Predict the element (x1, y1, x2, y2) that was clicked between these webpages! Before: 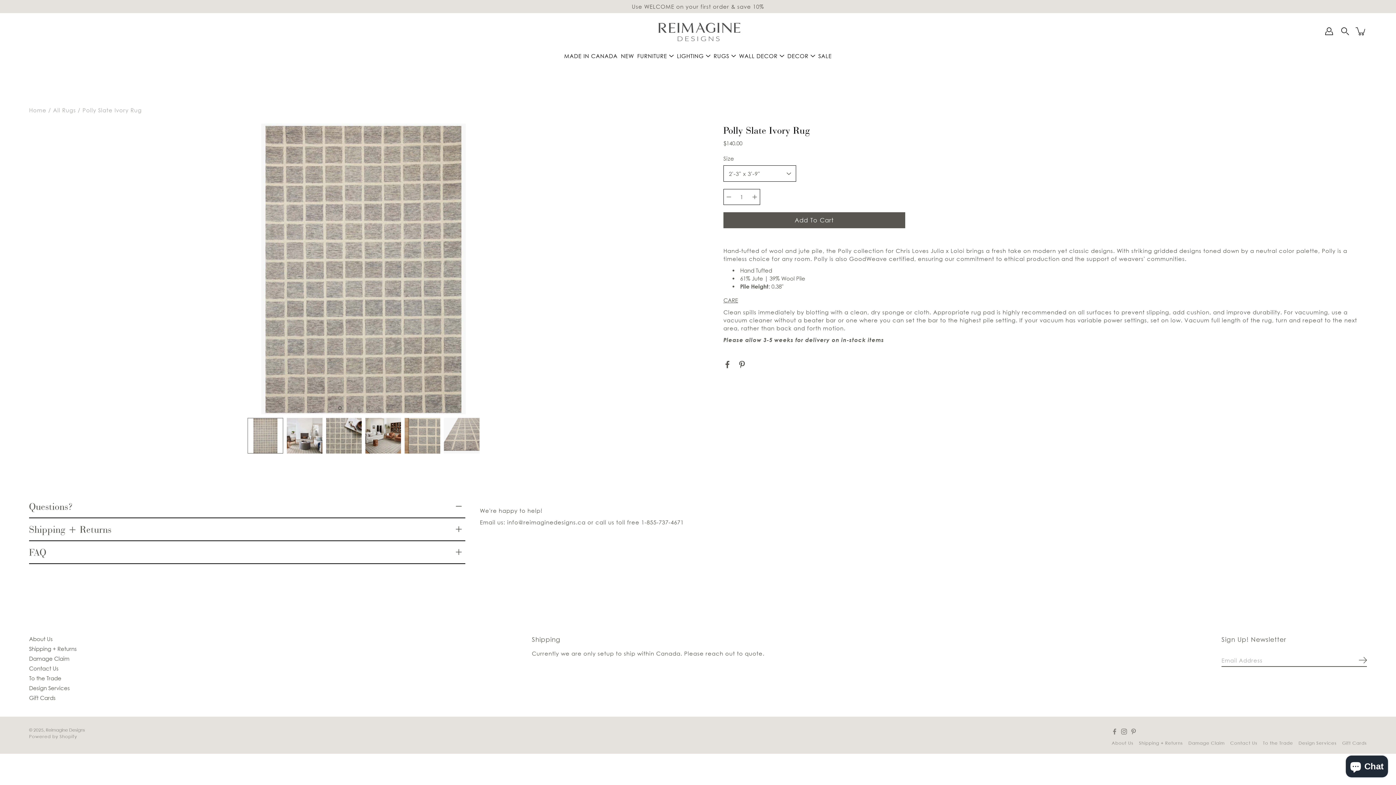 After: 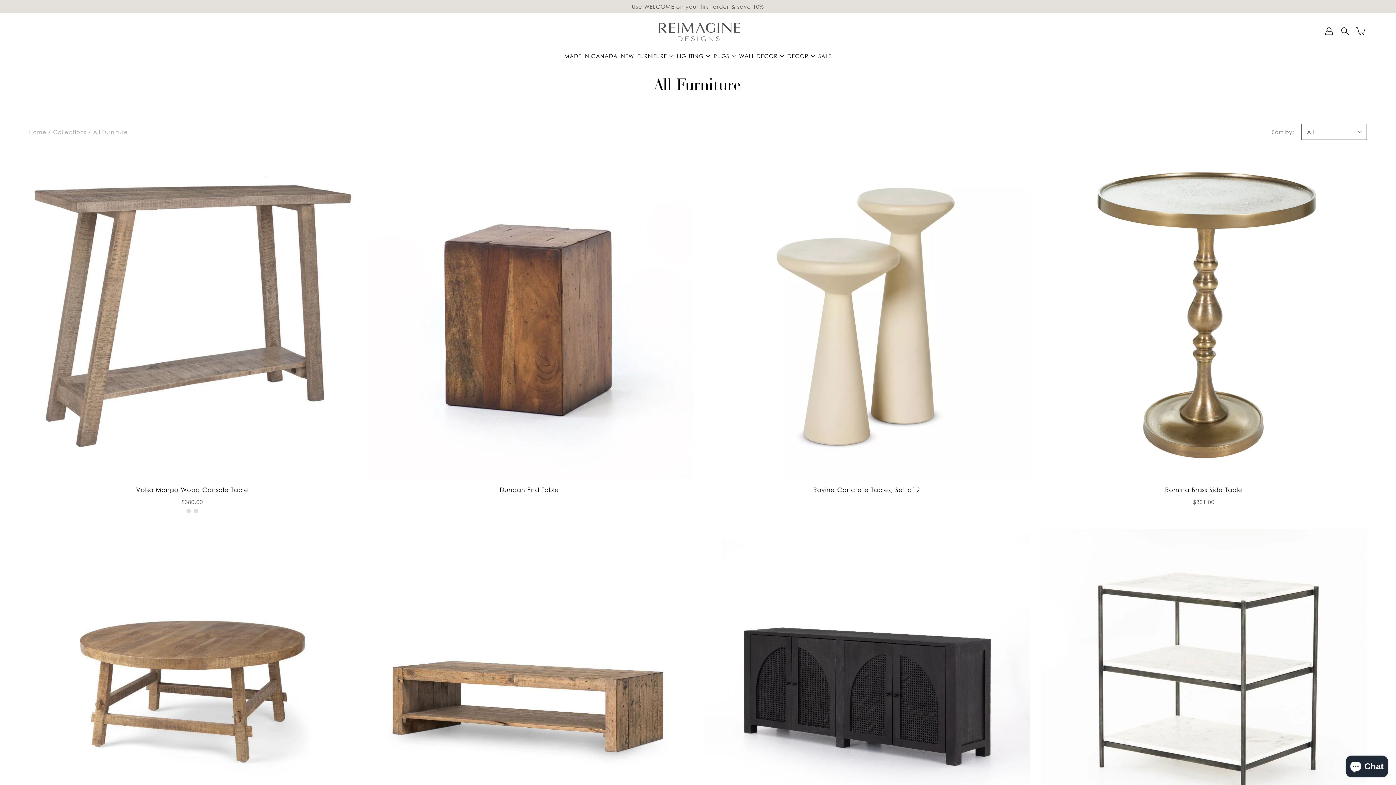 Action: label: FURNITURE bbox: (637, 51, 667, 60)